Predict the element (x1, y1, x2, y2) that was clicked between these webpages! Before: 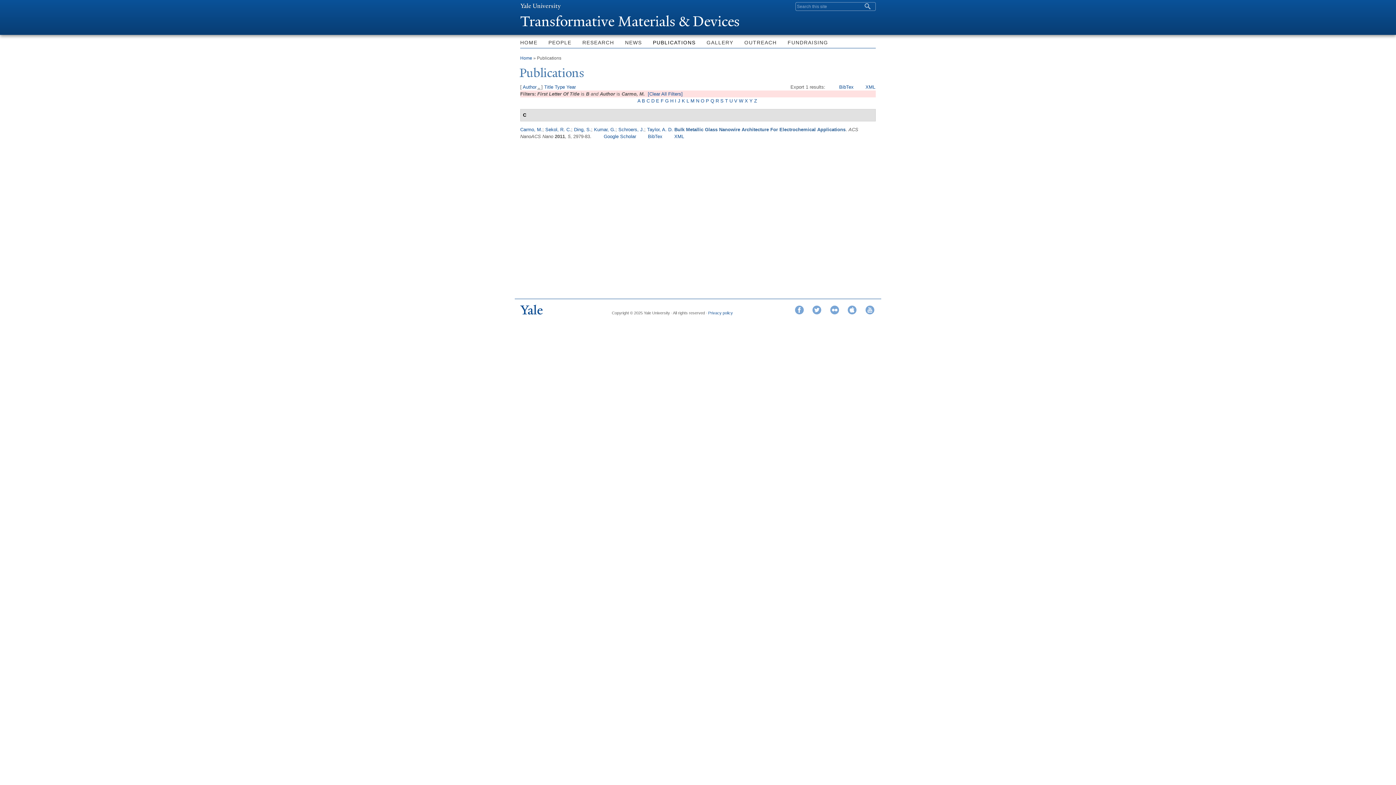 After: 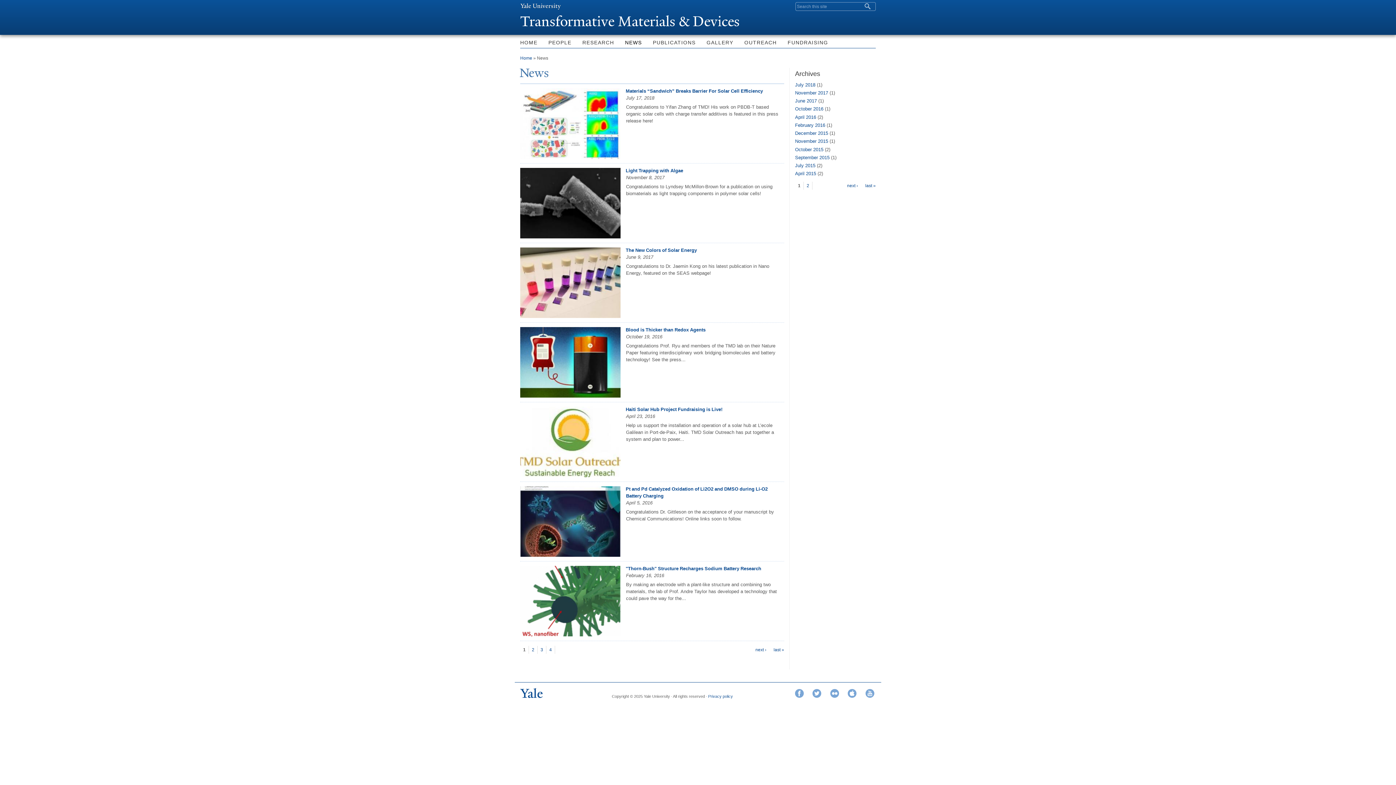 Action: label: NEWS bbox: (619, 37, 647, 48)